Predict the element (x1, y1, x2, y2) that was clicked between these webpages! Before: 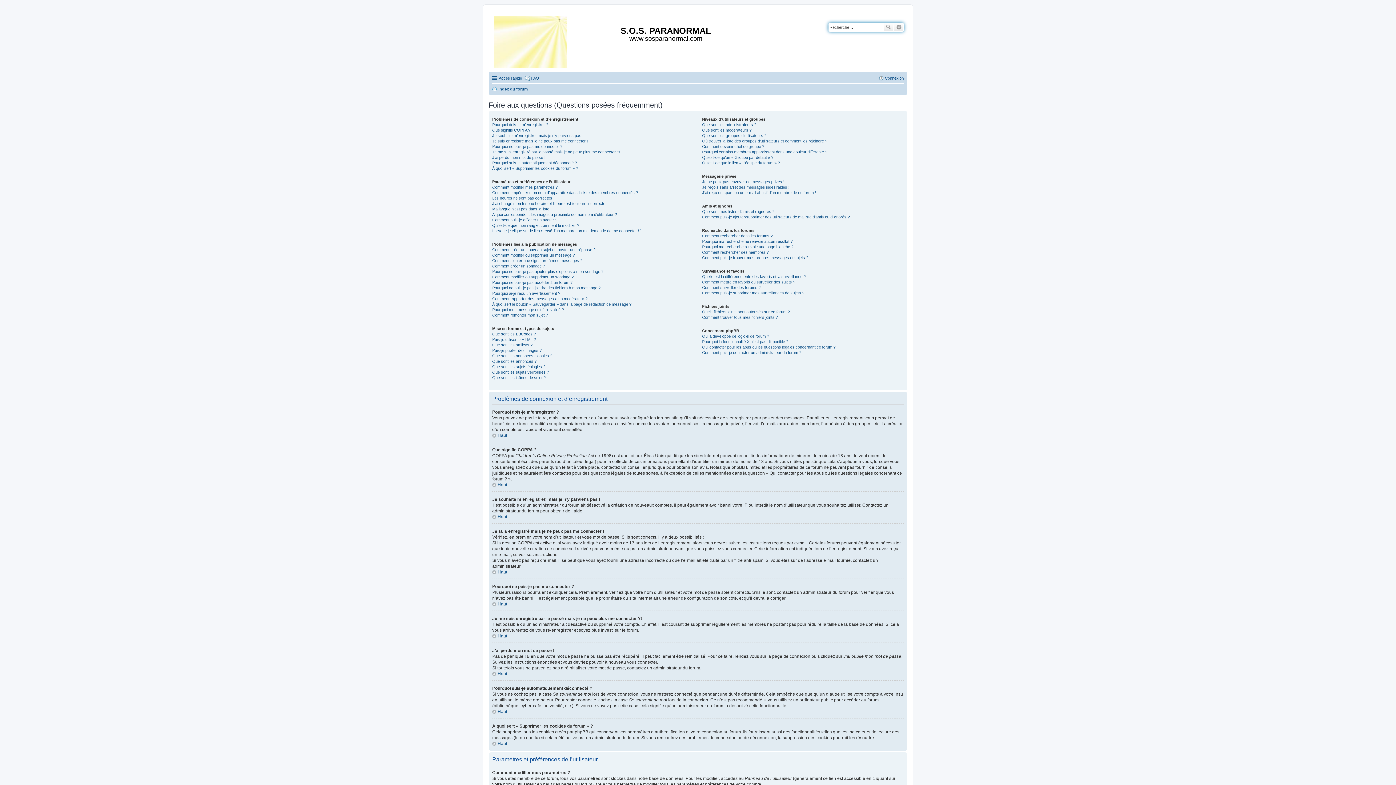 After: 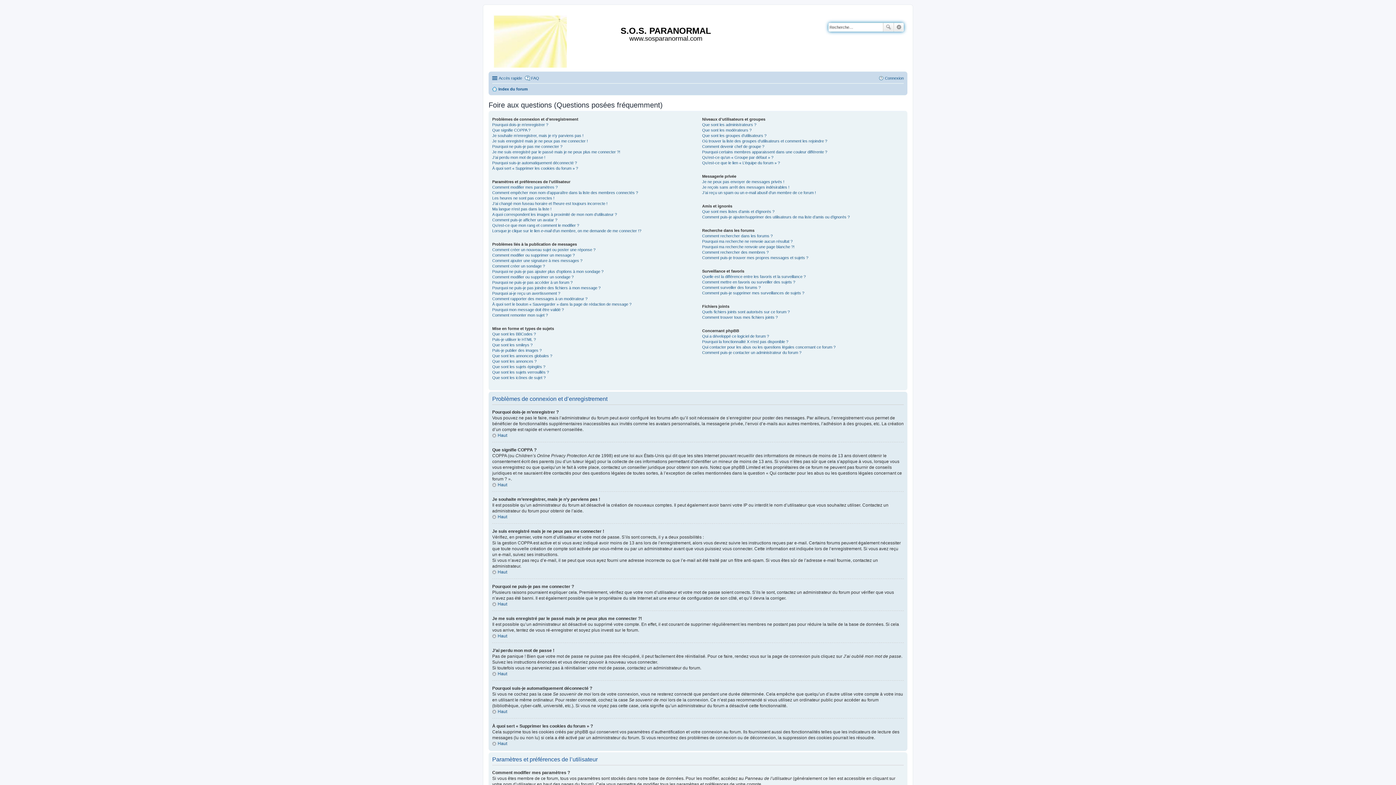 Action: label: FAQ bbox: (524, 73, 539, 82)